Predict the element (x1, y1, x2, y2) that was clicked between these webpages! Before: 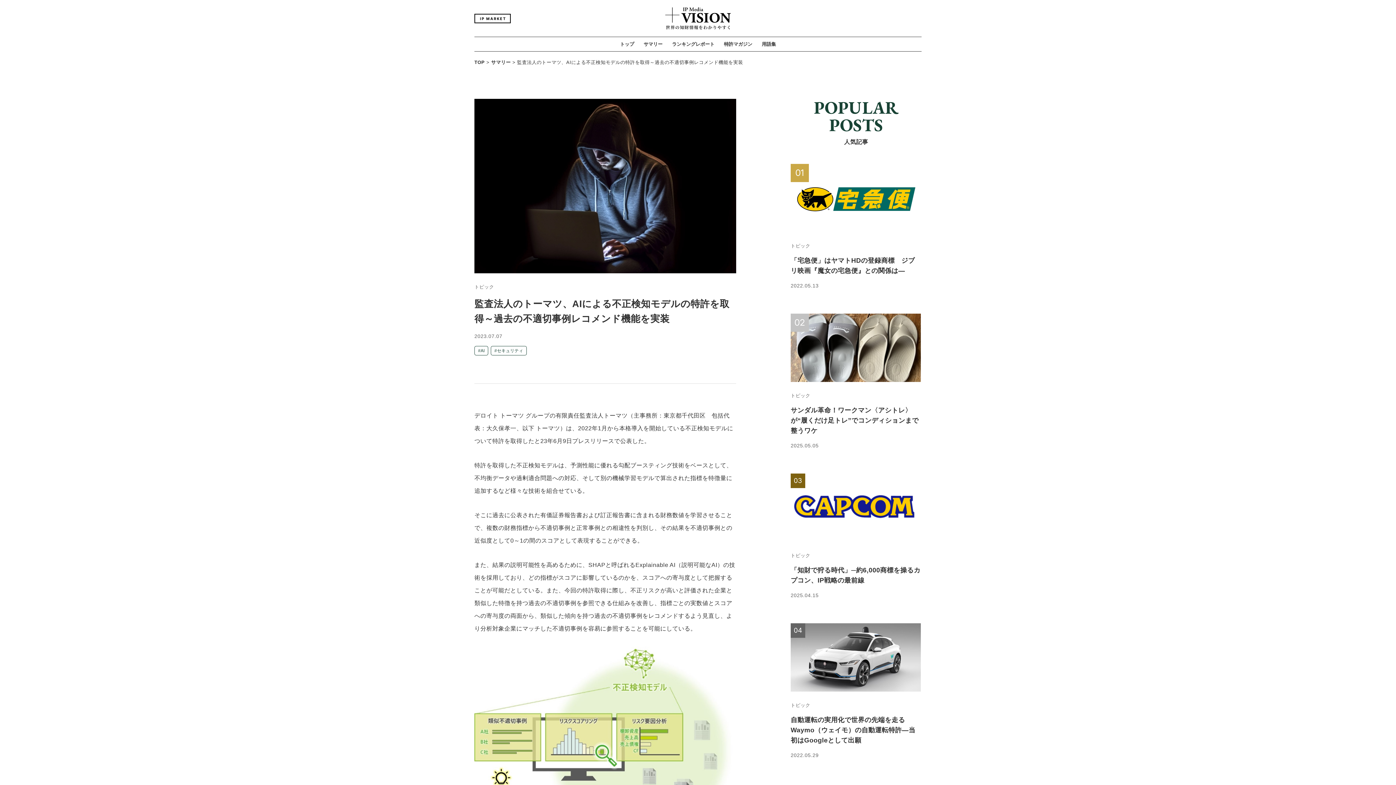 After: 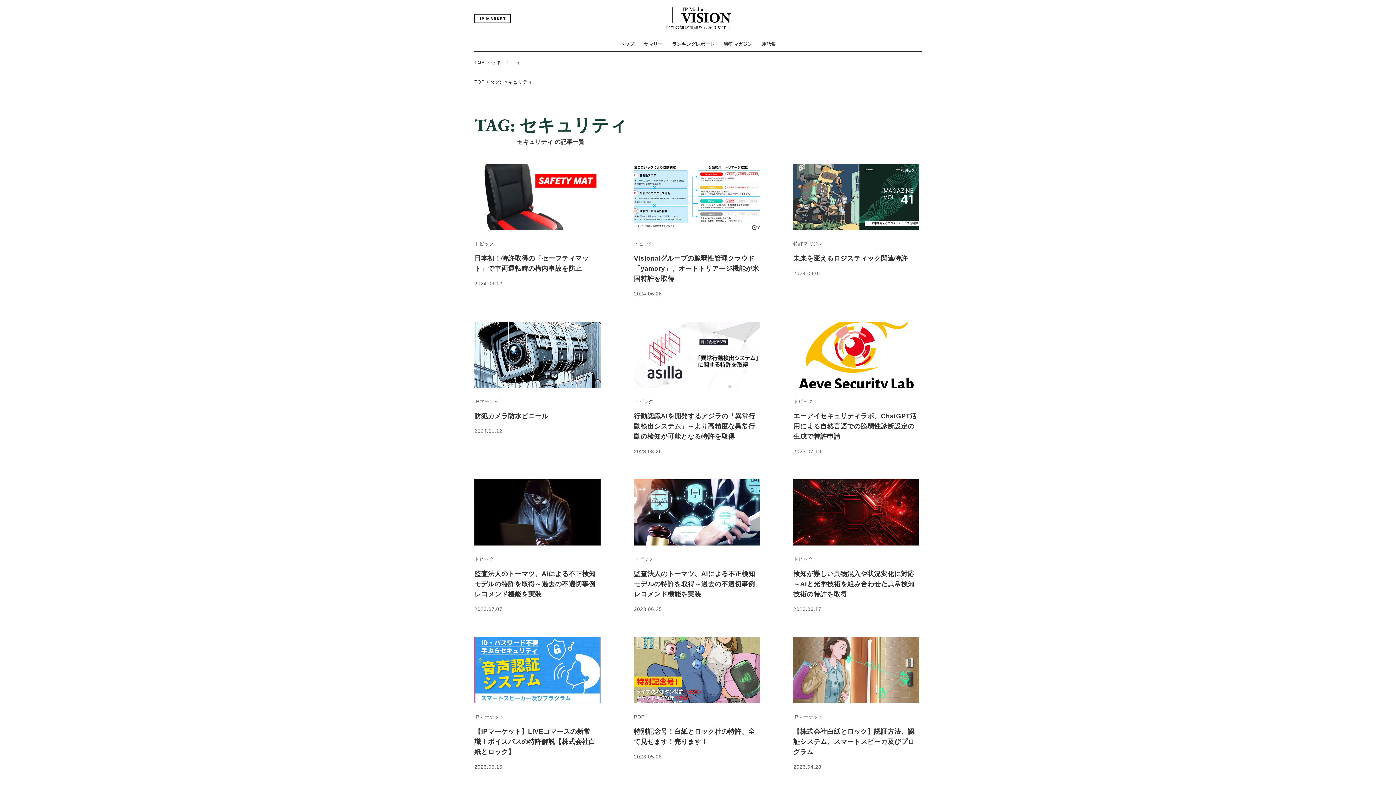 Action: label: セキュリティ bbox: (490, 346, 526, 355)